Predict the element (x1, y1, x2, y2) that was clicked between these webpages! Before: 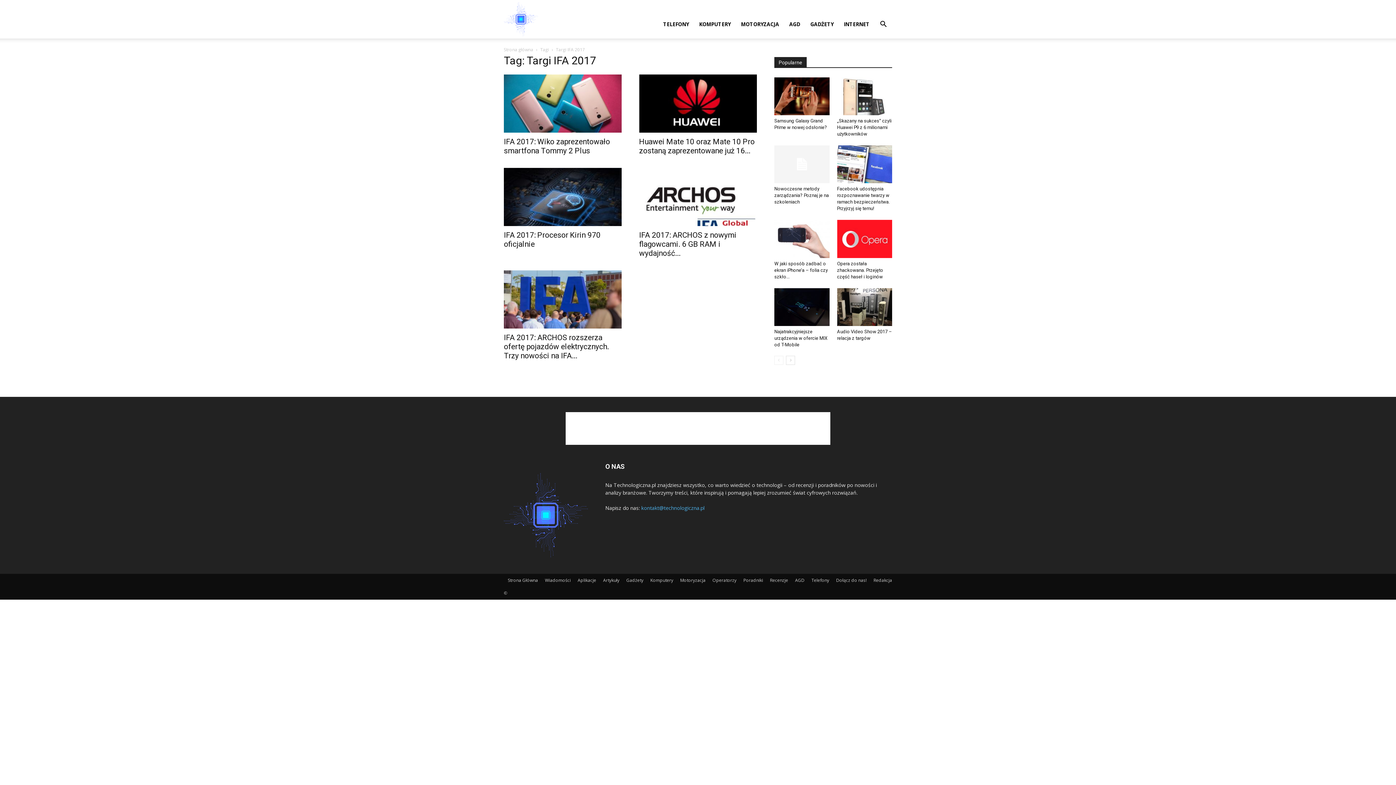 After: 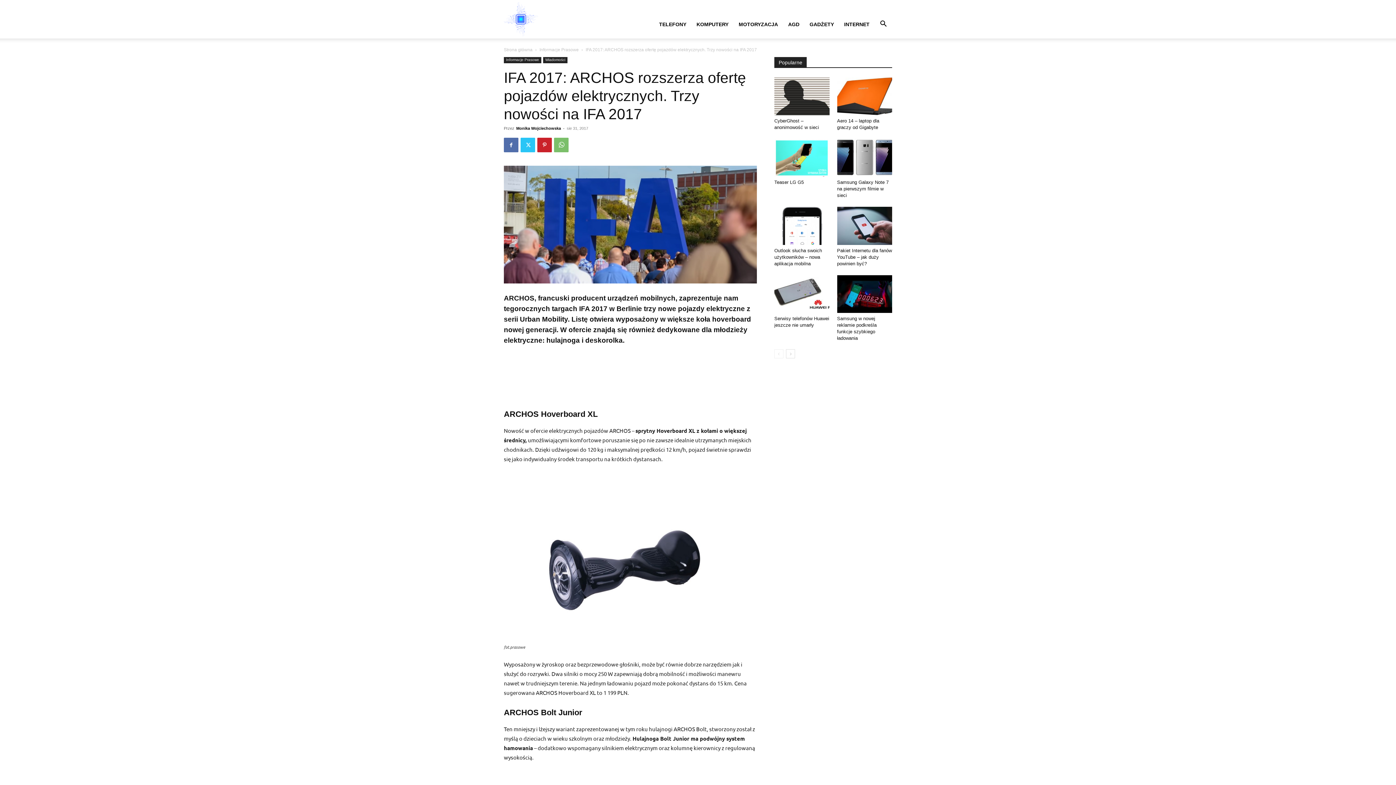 Action: bbox: (504, 270, 621, 328)